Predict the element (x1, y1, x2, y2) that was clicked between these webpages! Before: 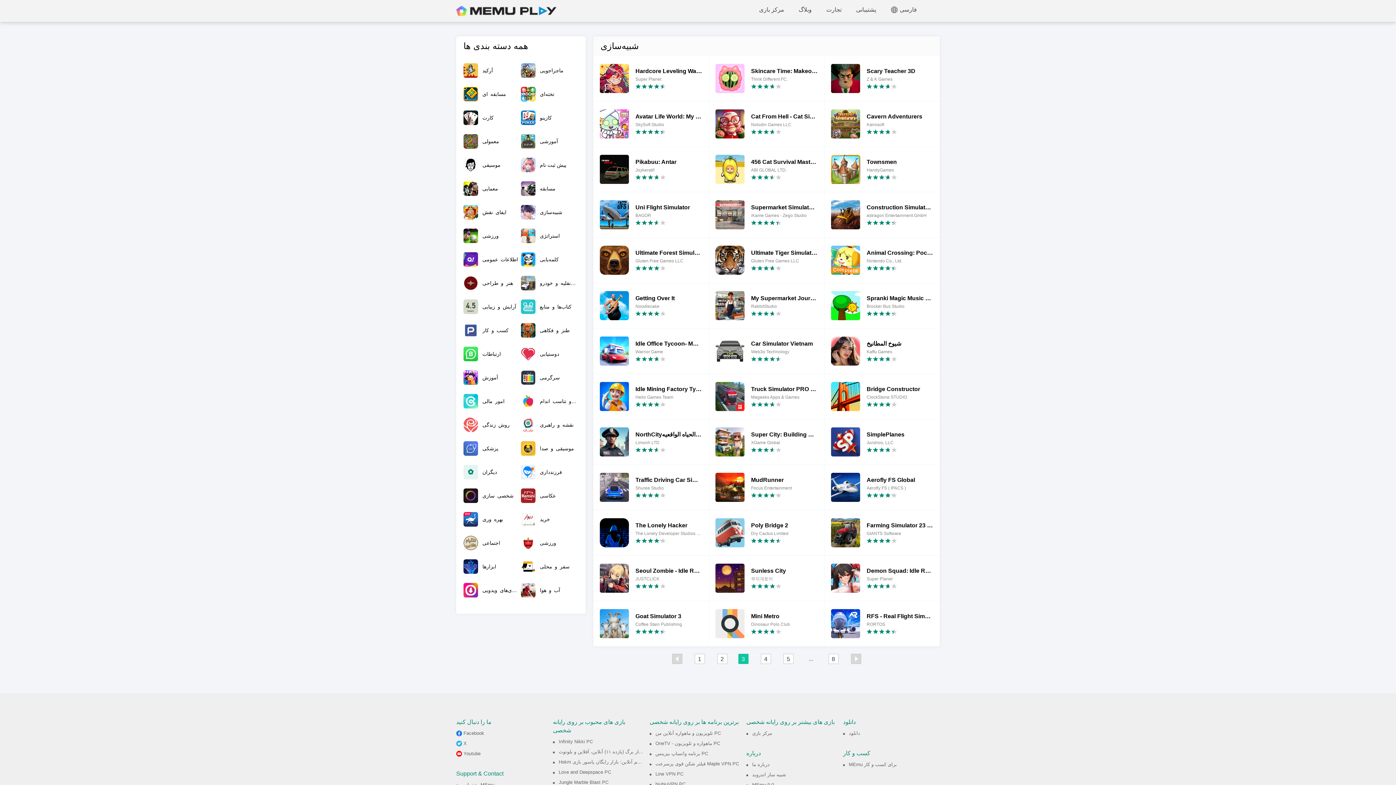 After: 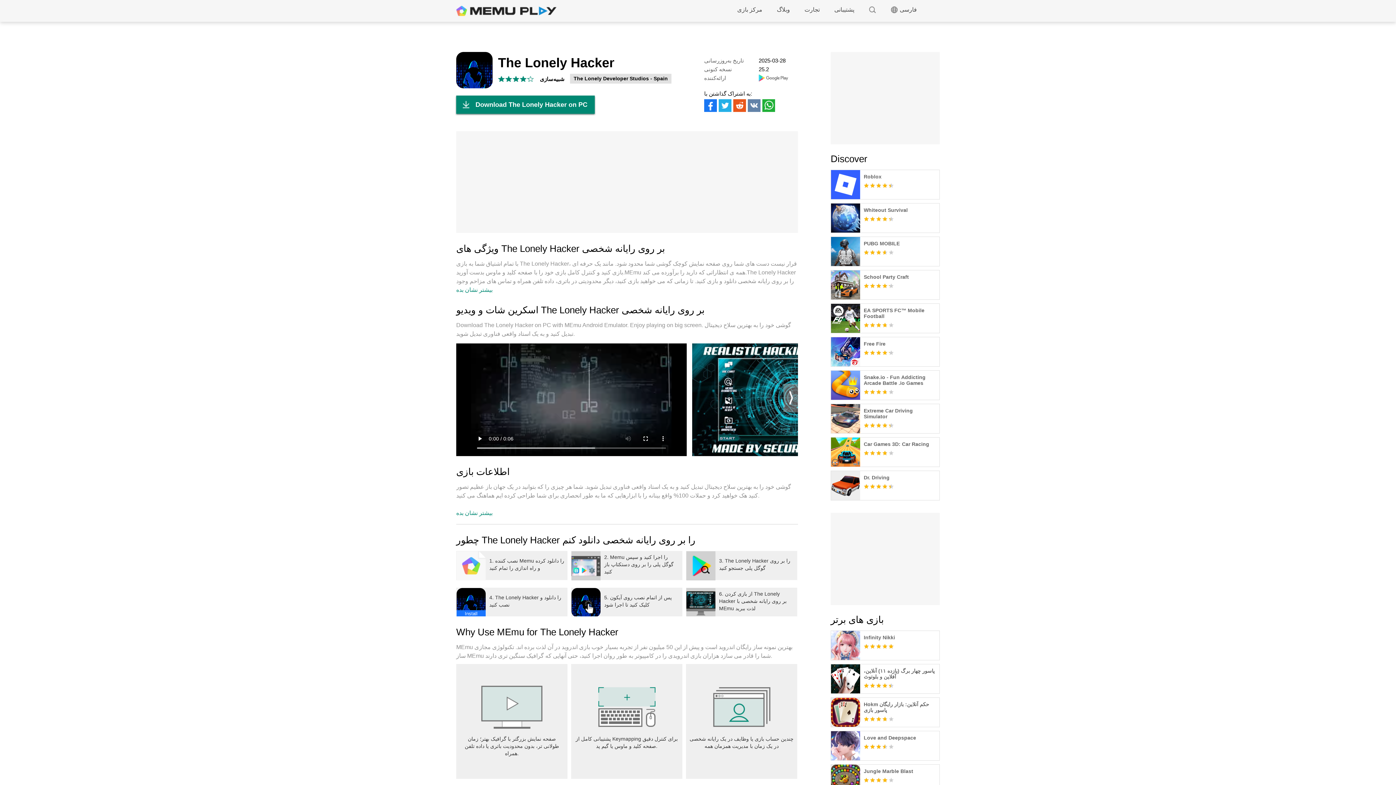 Action: label: The Lonely Hacker
The Lonely Developer Studios - Spain bbox: (600, 522, 702, 536)